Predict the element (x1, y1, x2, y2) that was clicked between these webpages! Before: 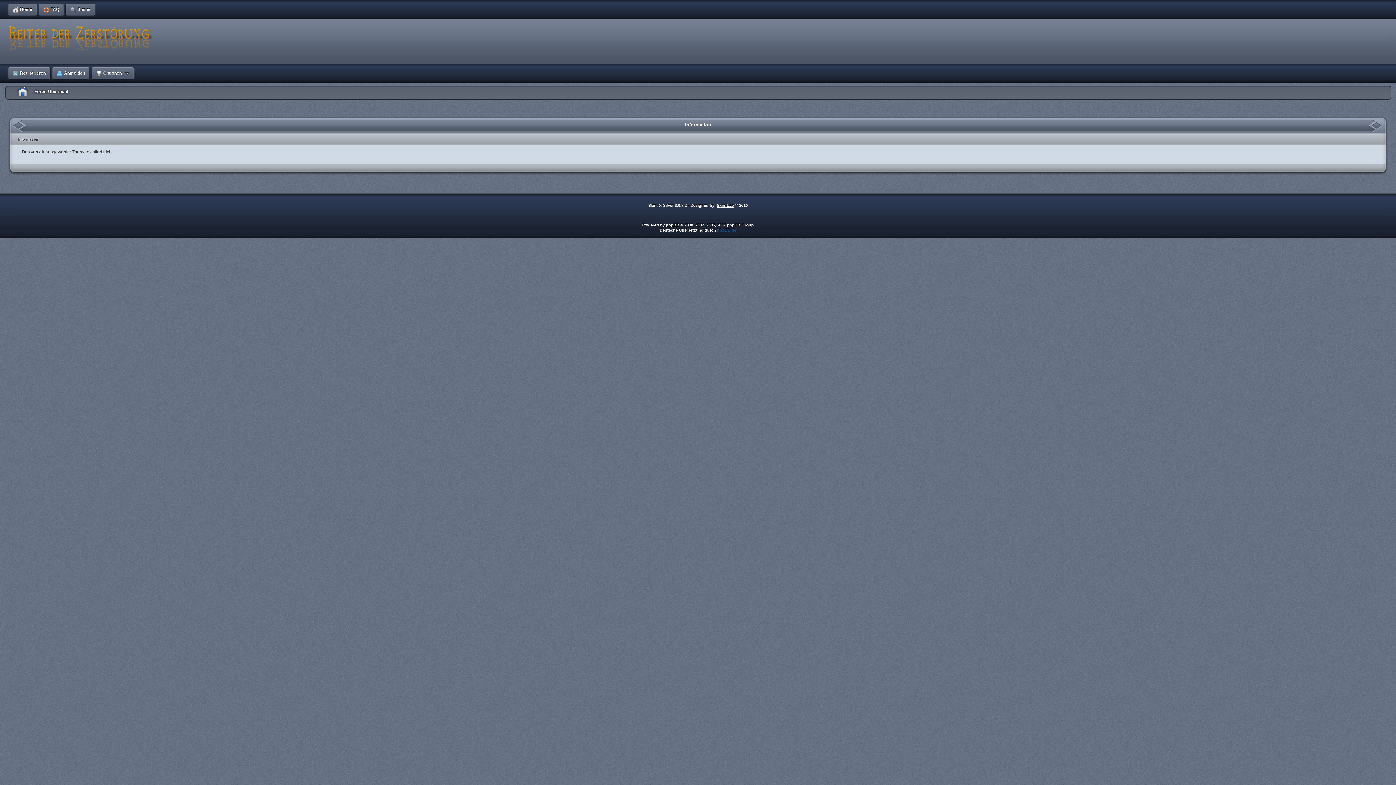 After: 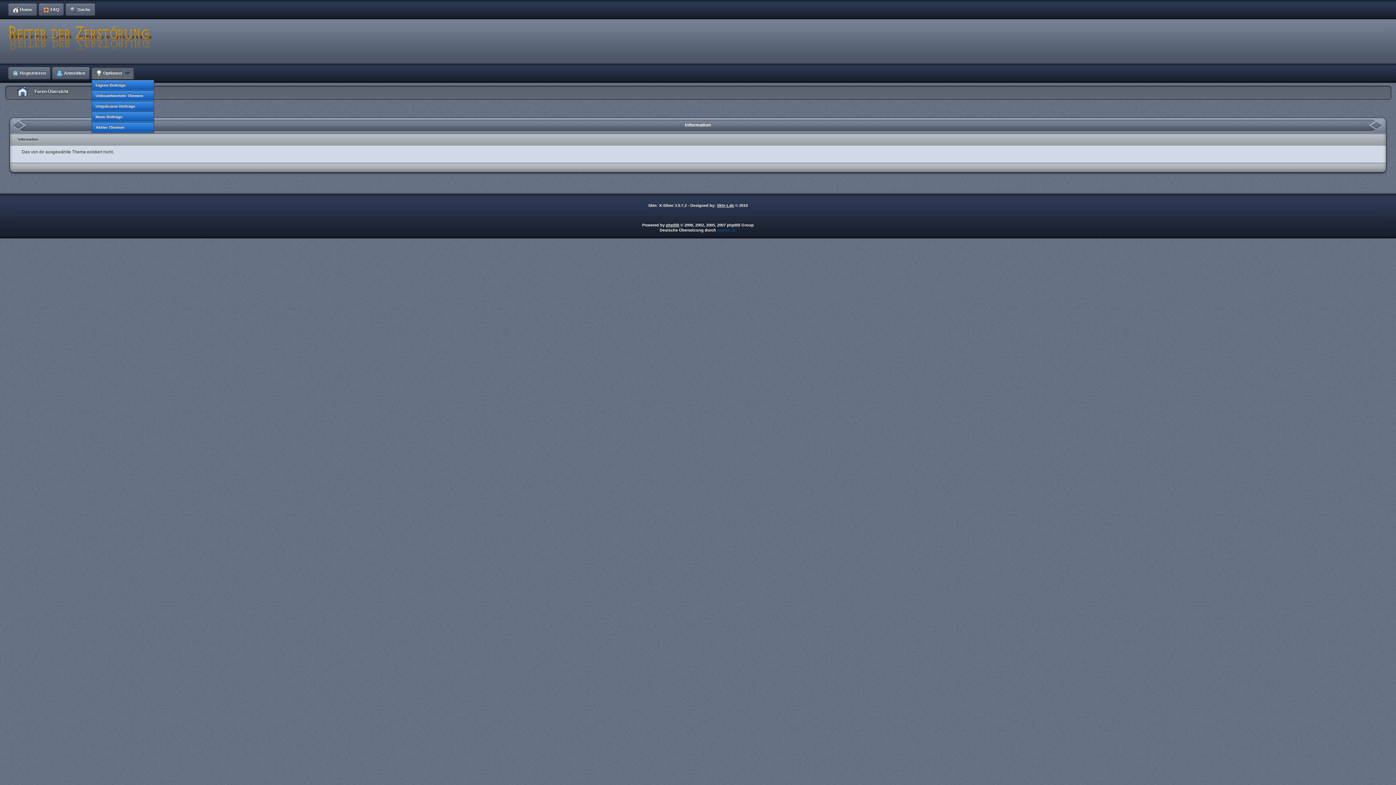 Action: bbox: (90, 63, 134, 82) label: Optionen